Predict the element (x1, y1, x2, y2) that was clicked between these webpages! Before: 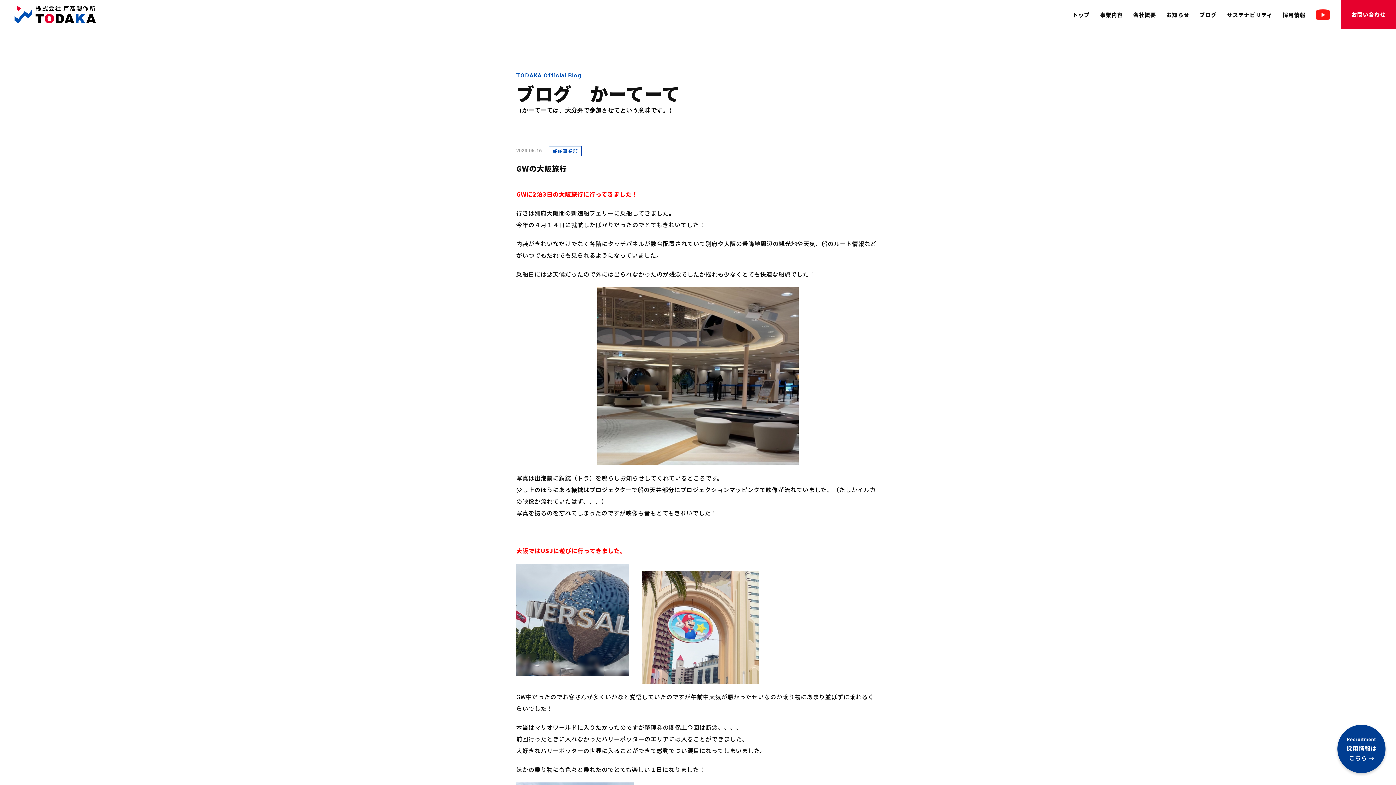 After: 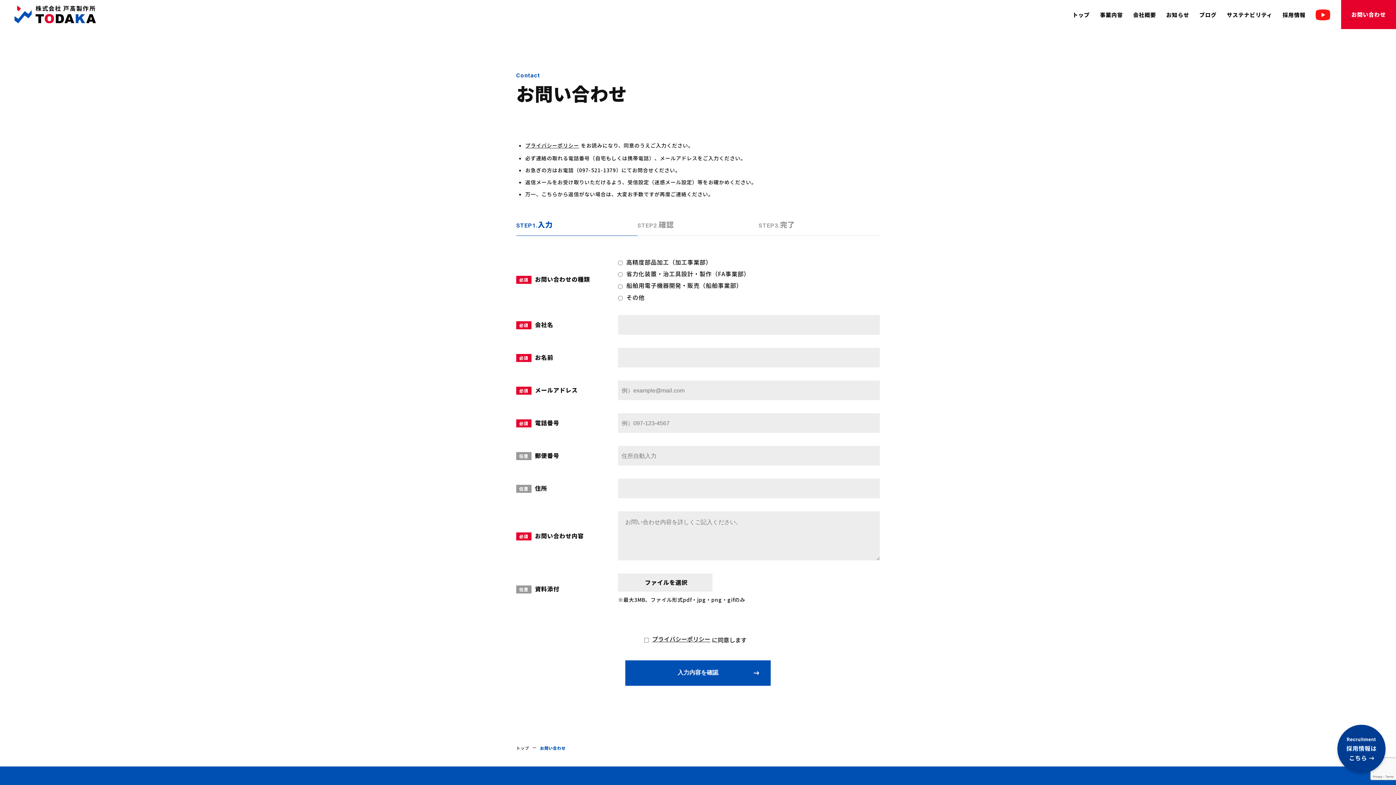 Action: label: お問い合わせ bbox: (1341, 0, 1396, 29)